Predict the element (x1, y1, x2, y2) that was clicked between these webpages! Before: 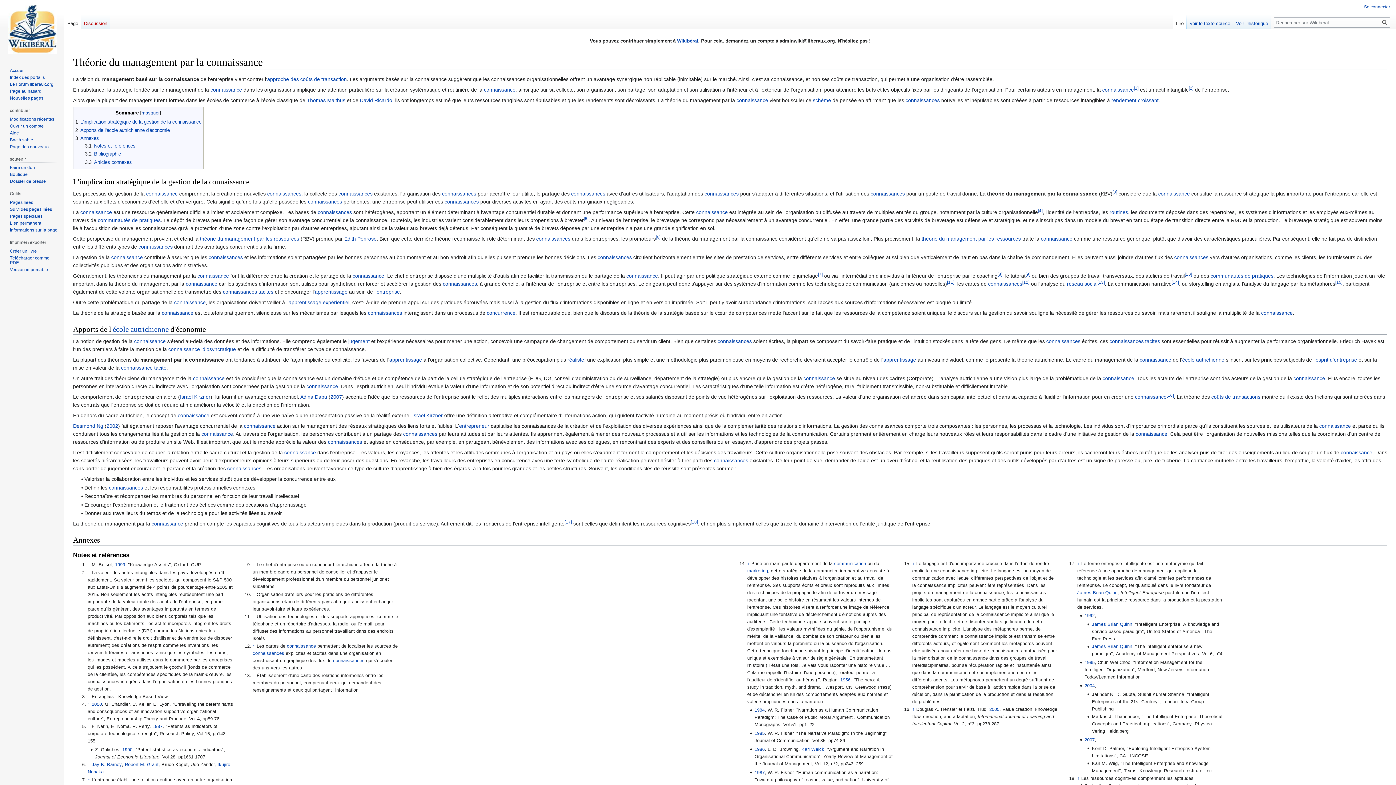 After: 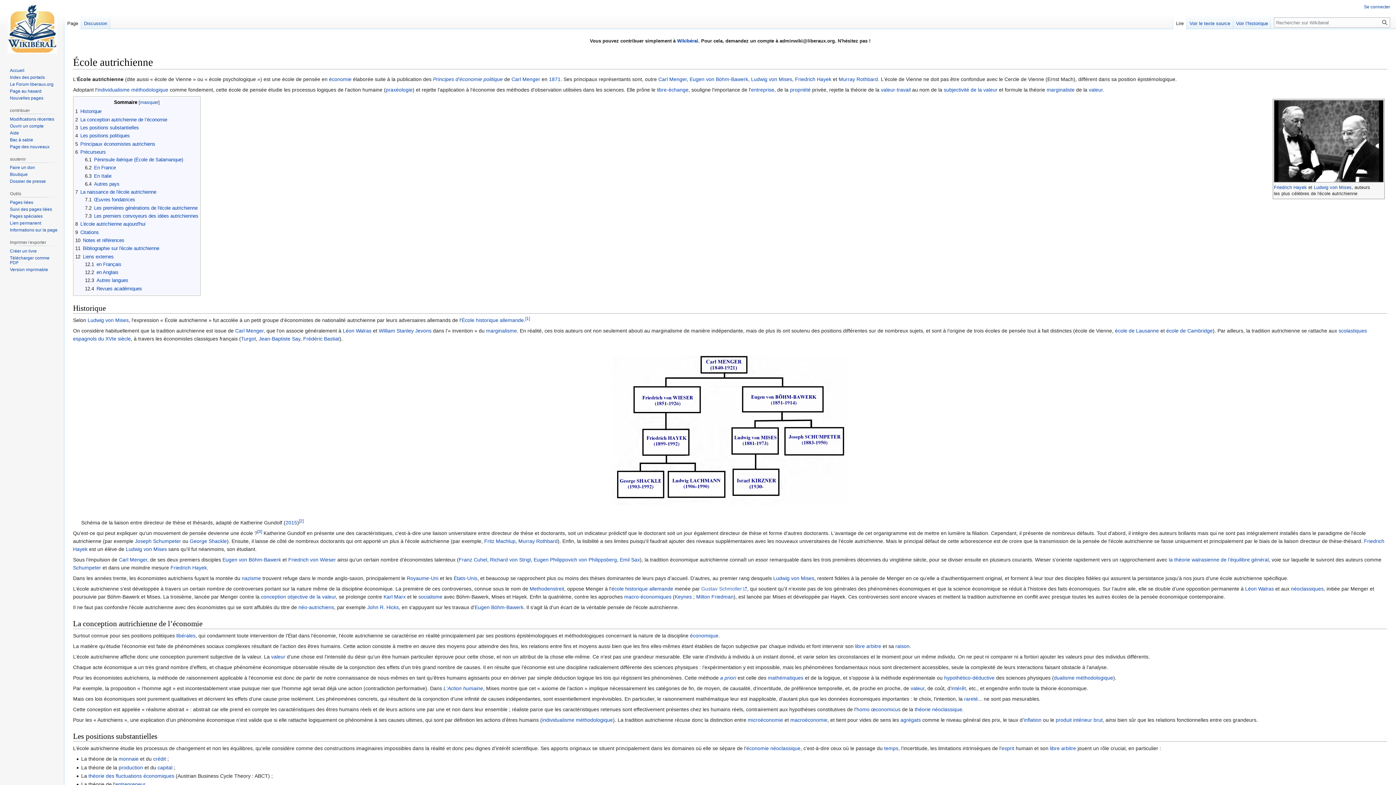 Action: bbox: (112, 325, 168, 333) label: école autrichienne